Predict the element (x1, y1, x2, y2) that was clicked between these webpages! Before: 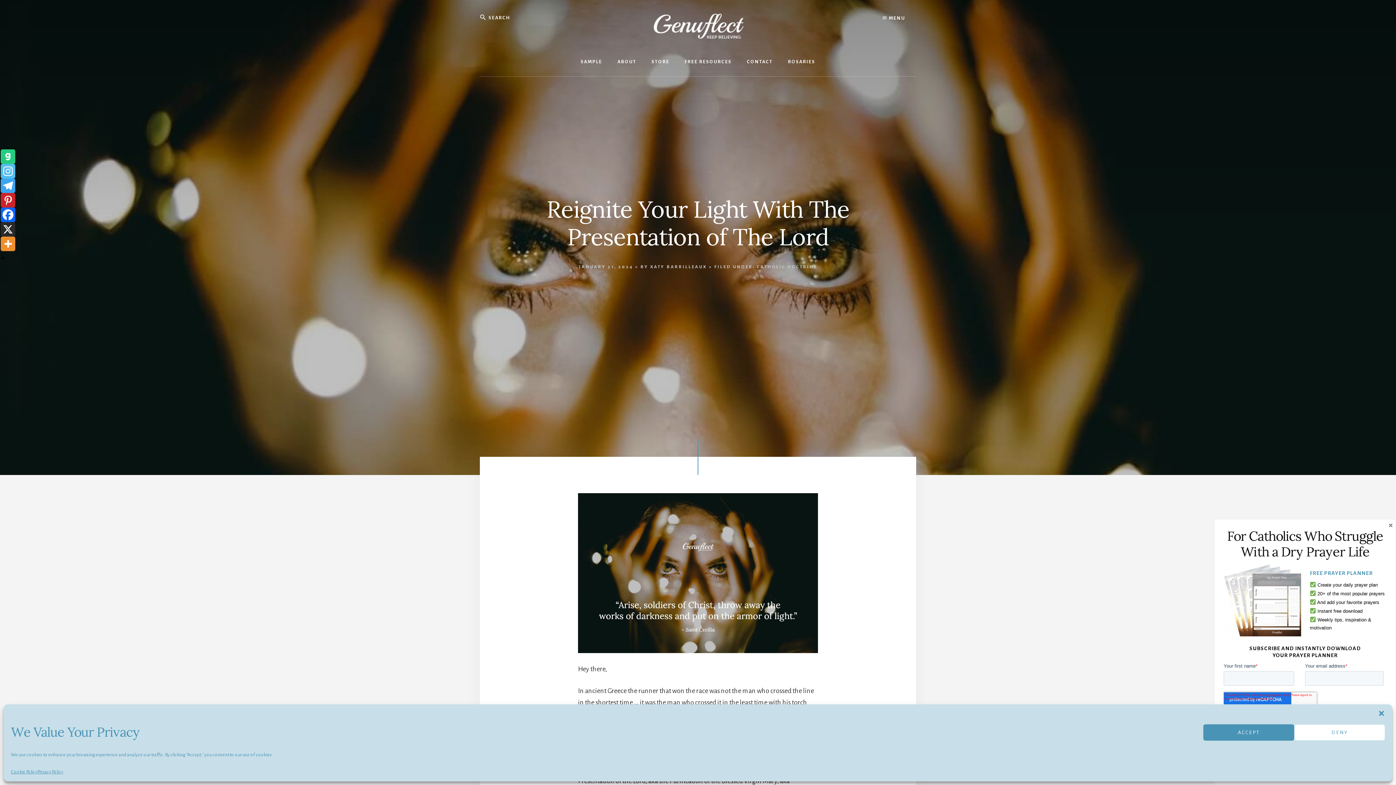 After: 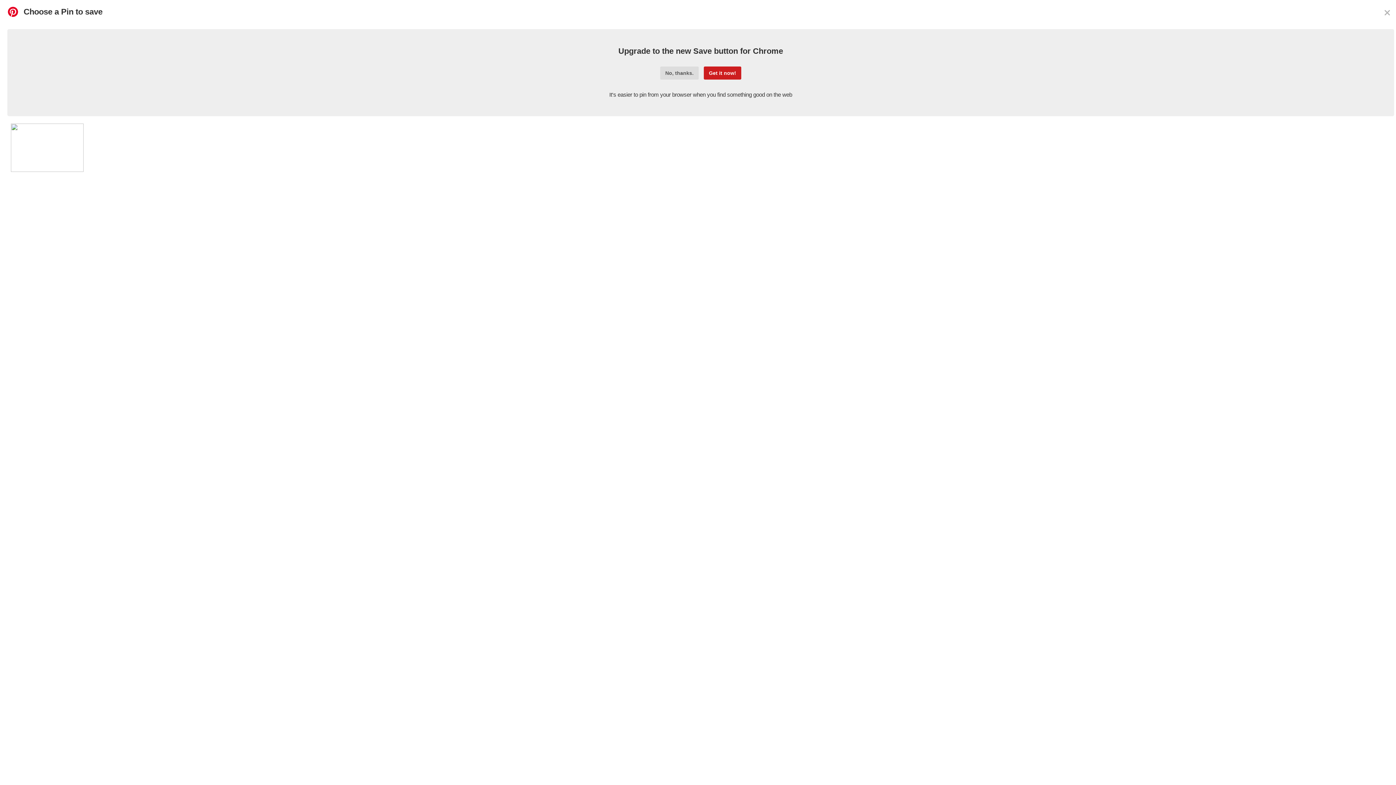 Action: label: Pinterest bbox: (0, 193, 15, 207)